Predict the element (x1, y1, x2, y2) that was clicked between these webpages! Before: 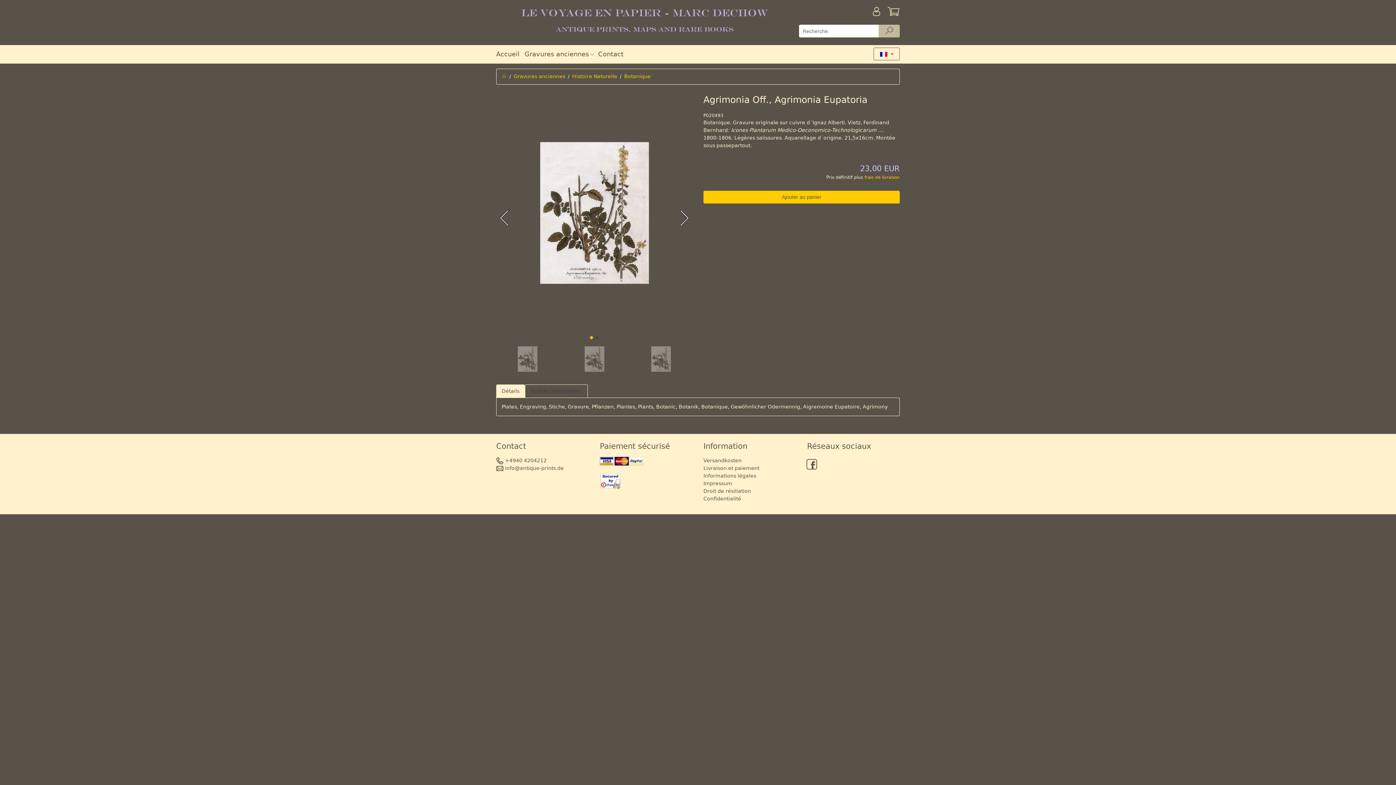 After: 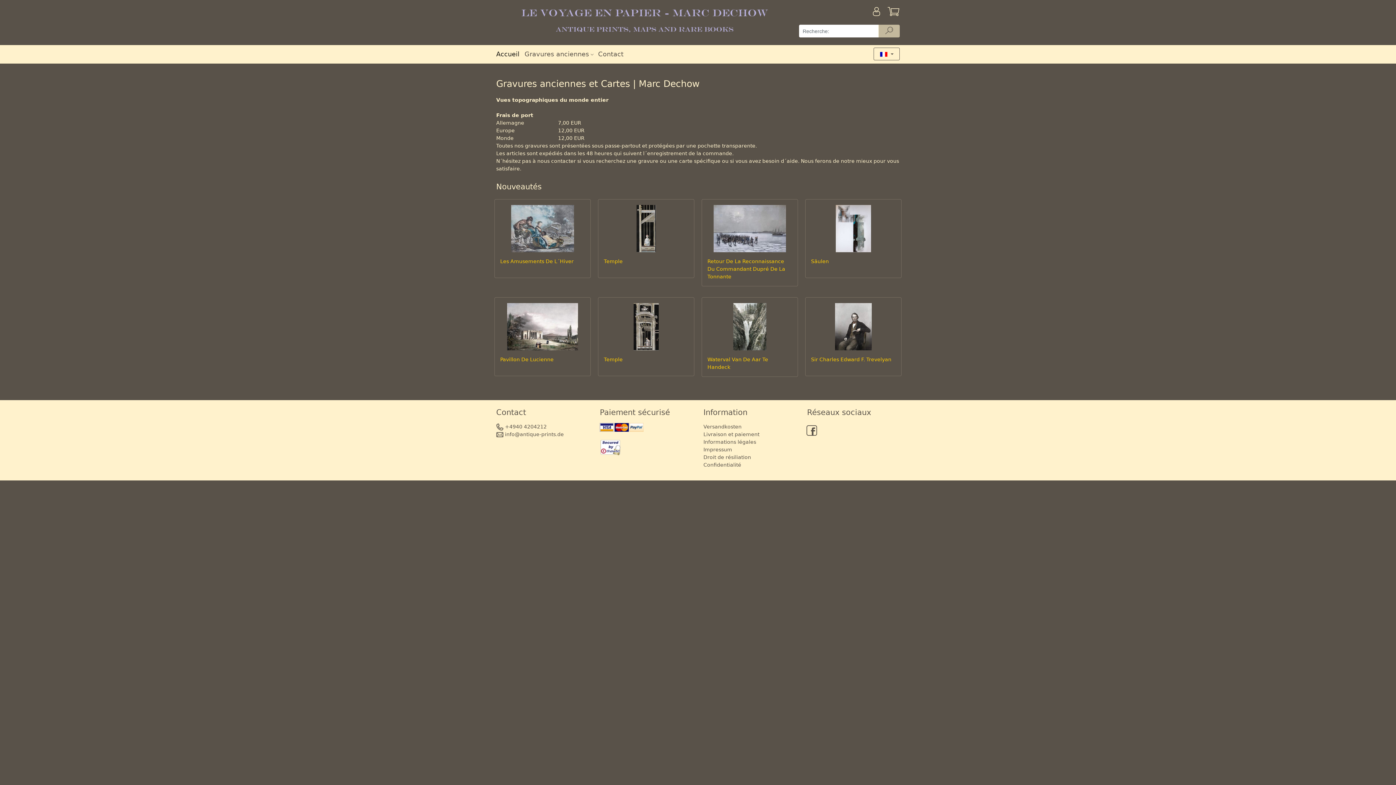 Action: bbox: (496, 17, 793, 23)